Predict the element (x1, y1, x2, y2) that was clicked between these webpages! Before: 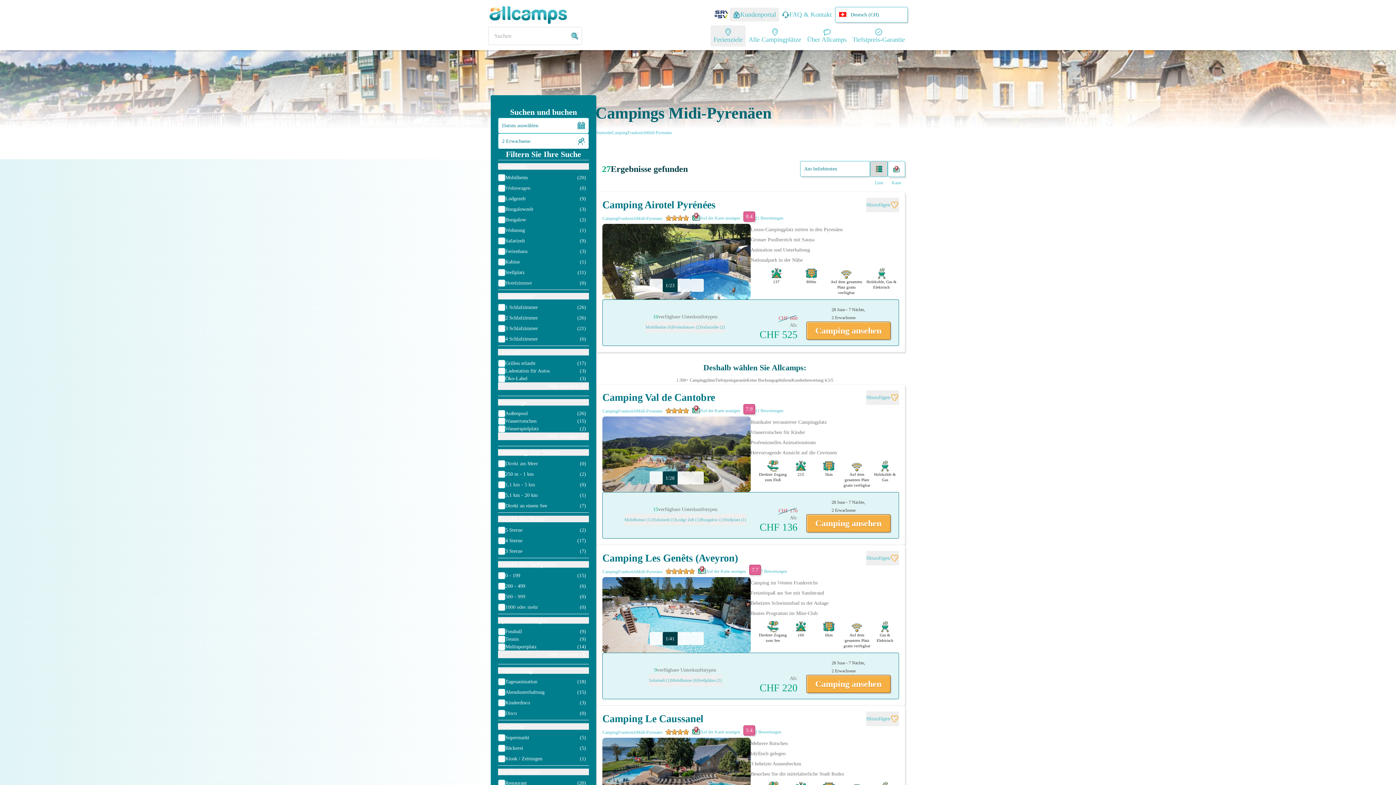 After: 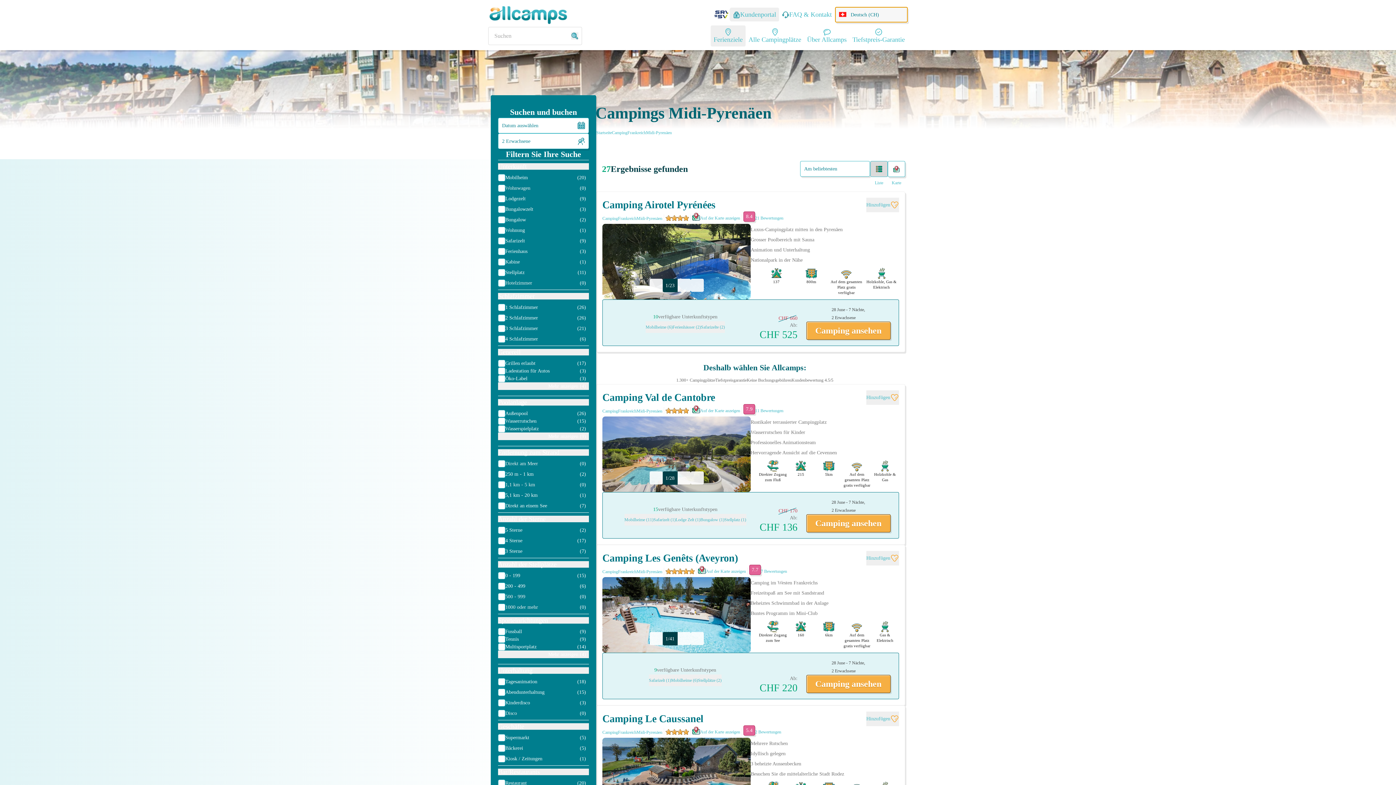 Action: label: Deutsch (CH) bbox: (835, 6, 908, 22)